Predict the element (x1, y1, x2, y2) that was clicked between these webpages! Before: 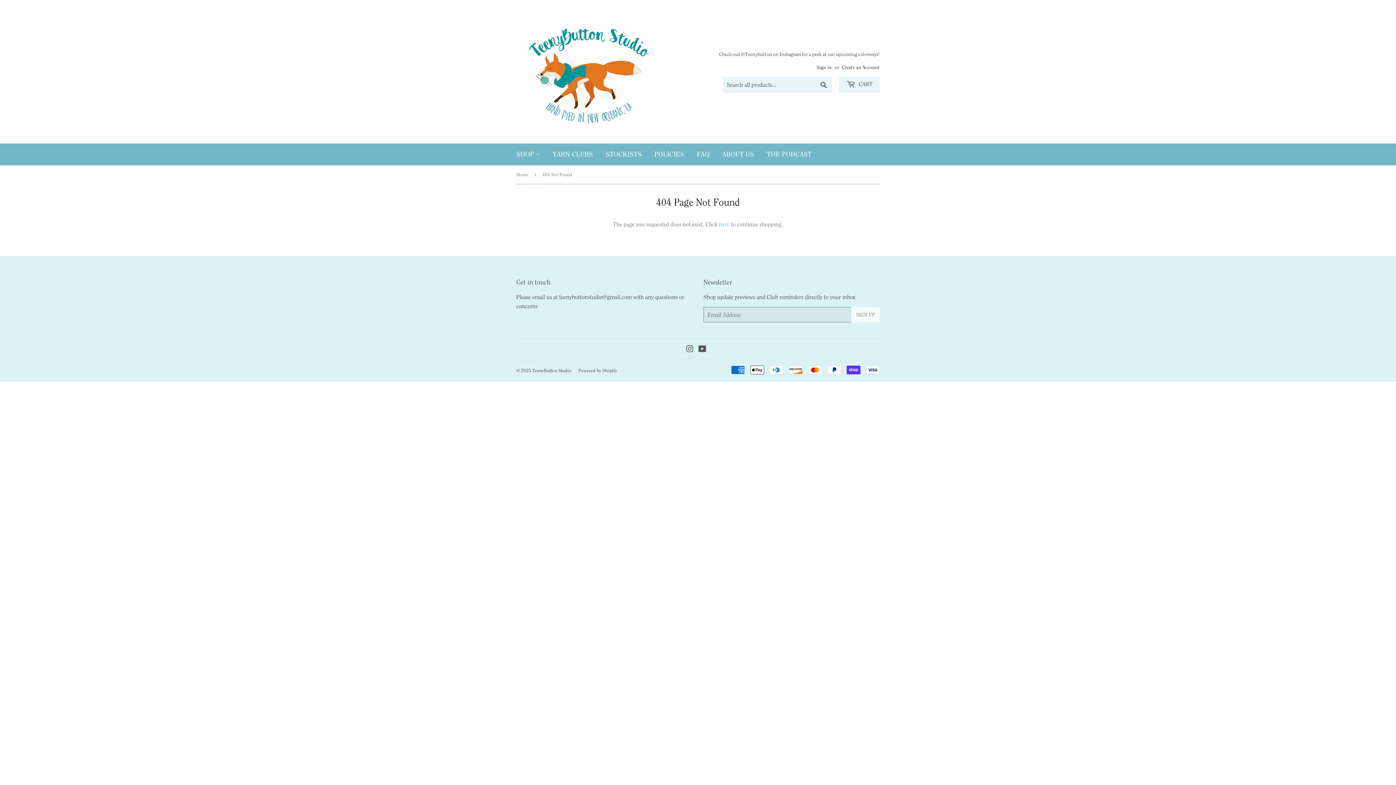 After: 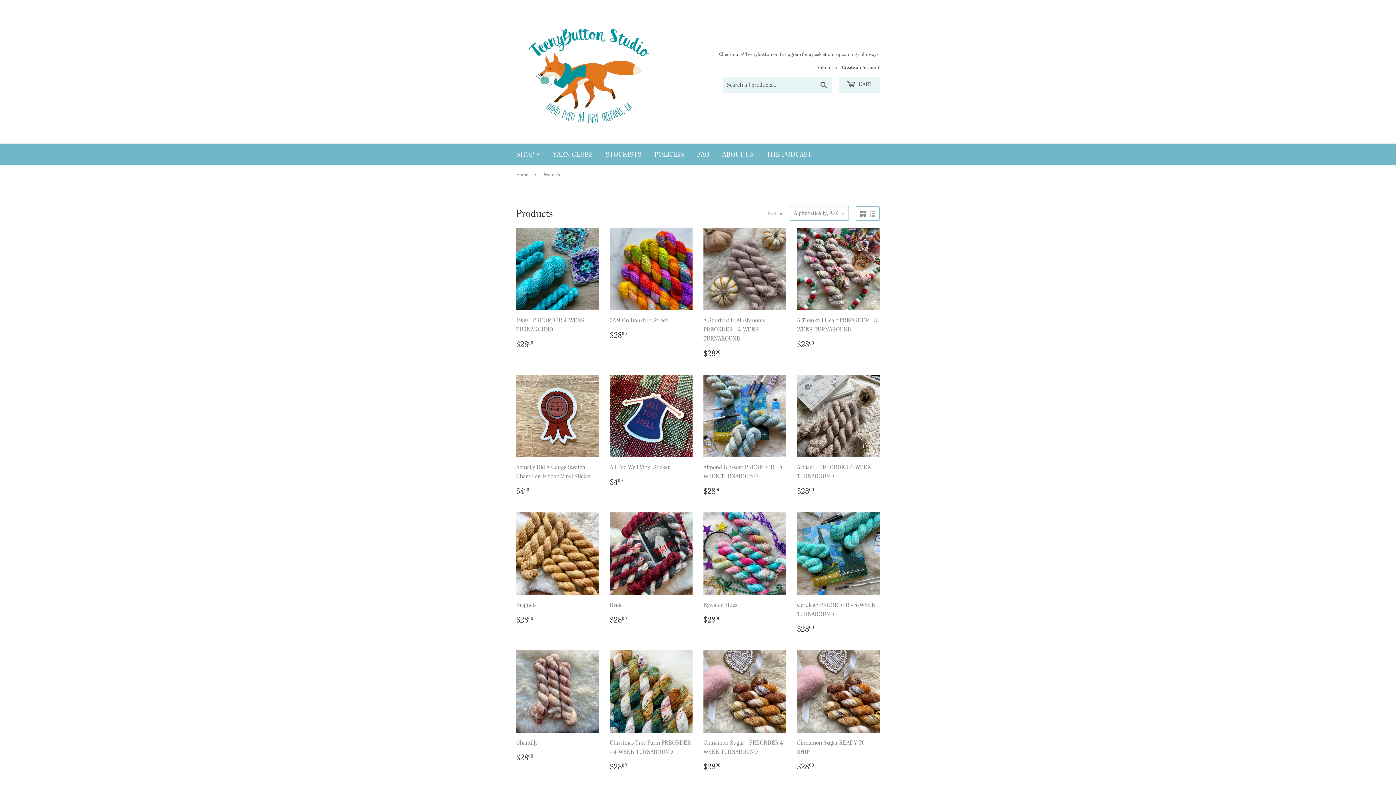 Action: bbox: (719, 221, 729, 228) label: here